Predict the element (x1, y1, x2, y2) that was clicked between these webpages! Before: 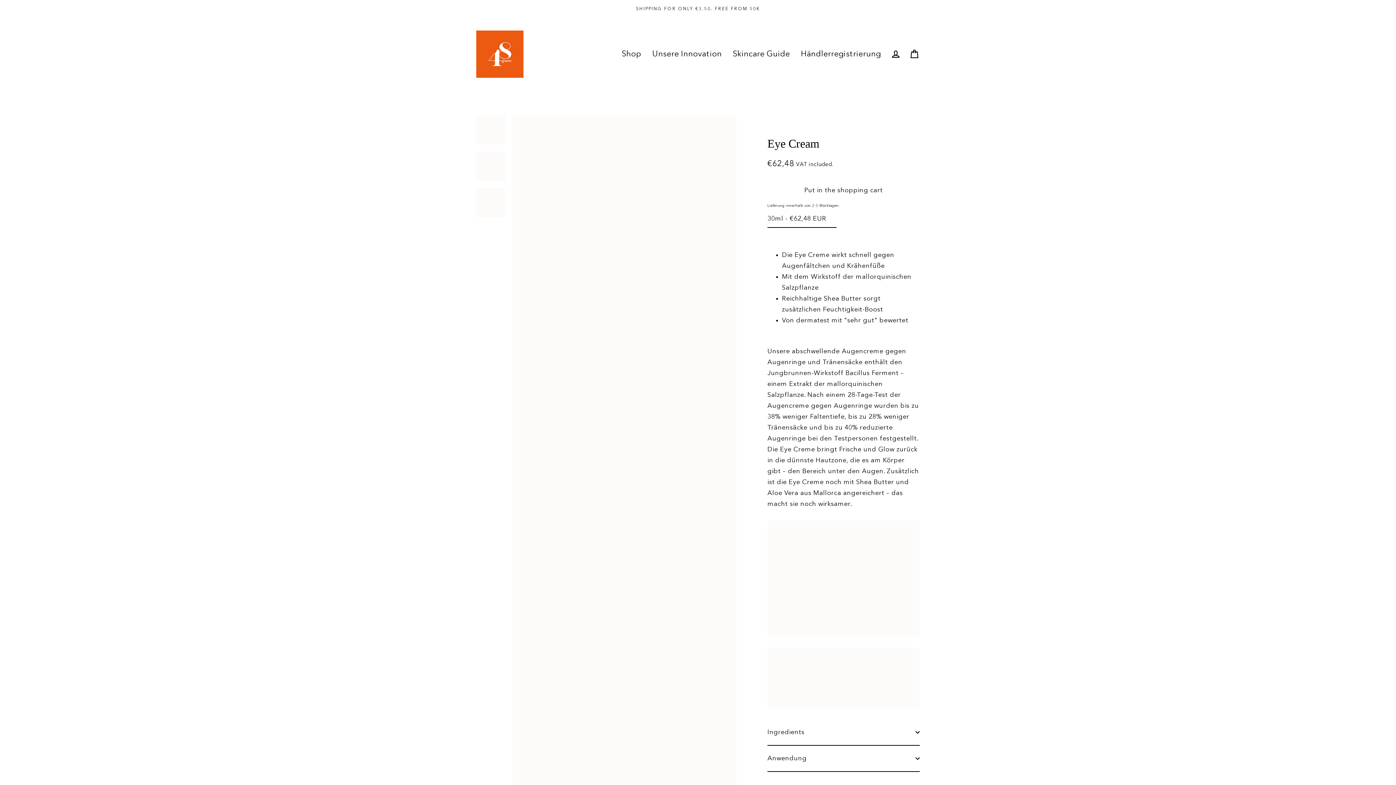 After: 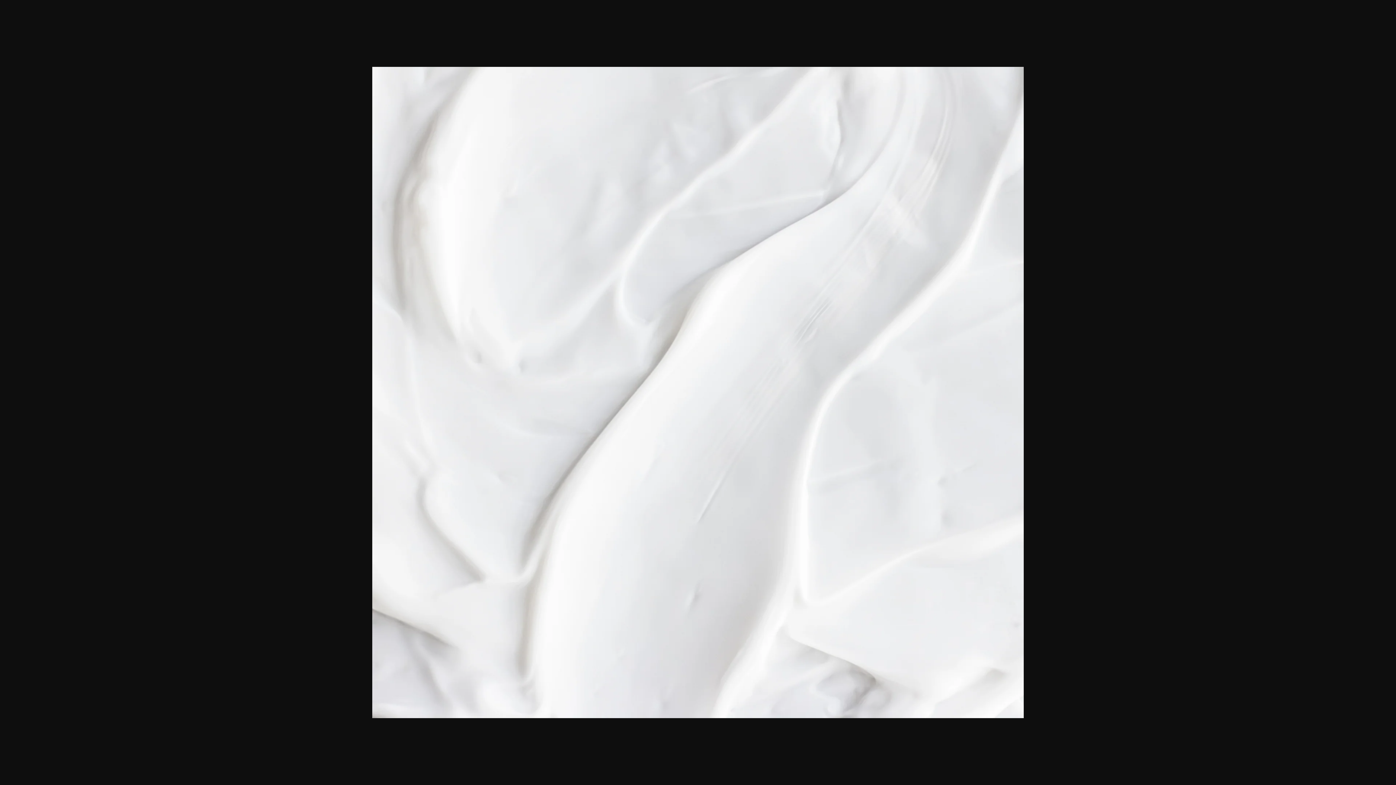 Action: bbox: (476, 188, 505, 217)